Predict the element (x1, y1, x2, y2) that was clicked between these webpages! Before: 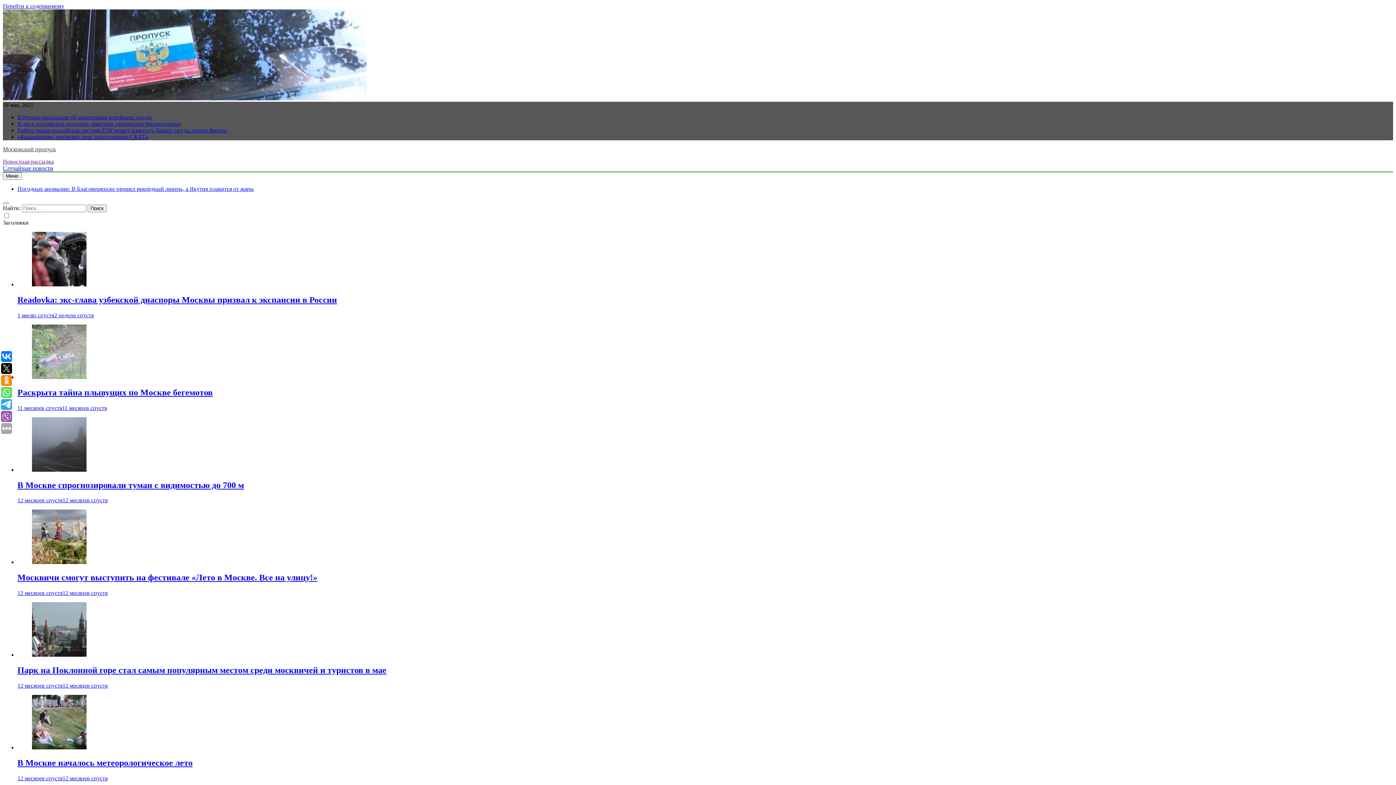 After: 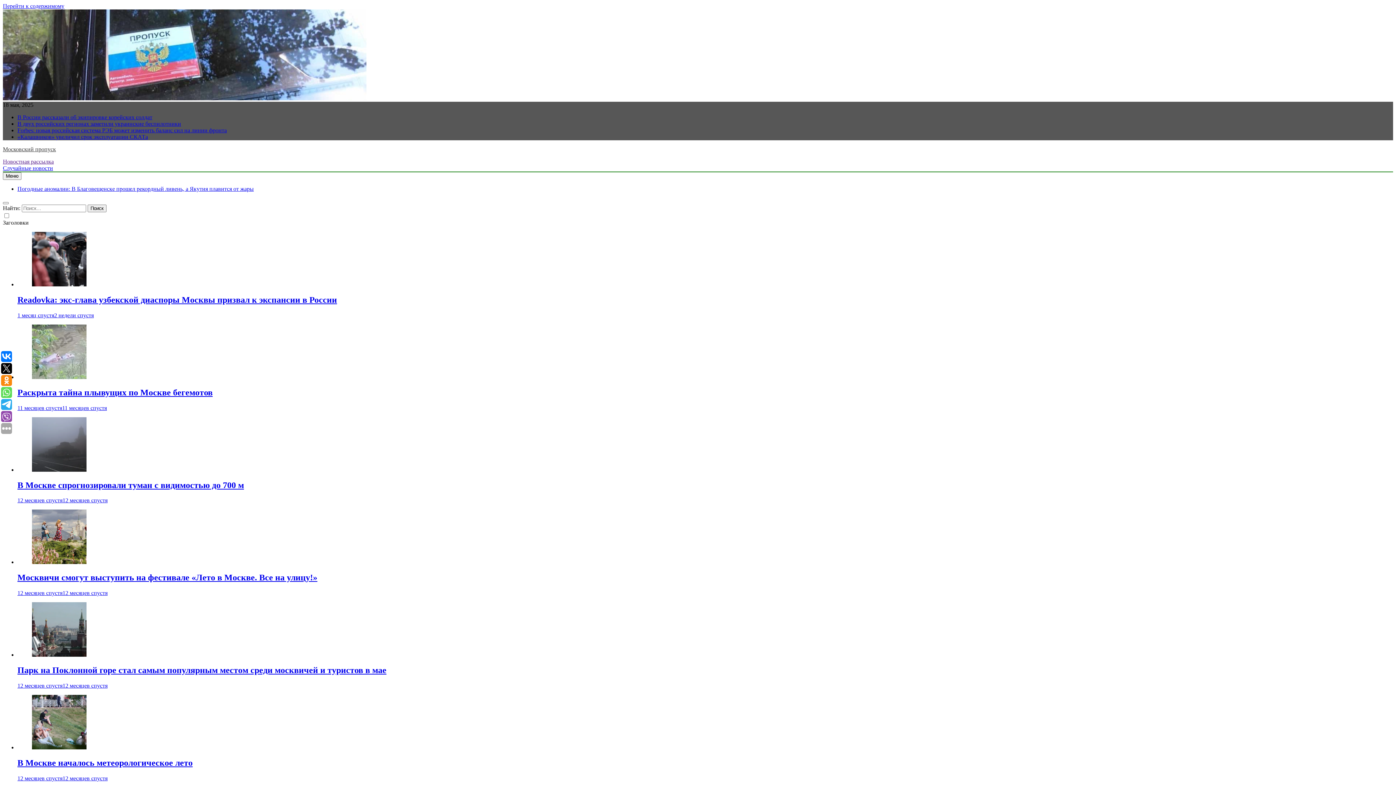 Action: bbox: (17, 775, 107, 781) label: 12 месяцев спустя12 месяцев спустя